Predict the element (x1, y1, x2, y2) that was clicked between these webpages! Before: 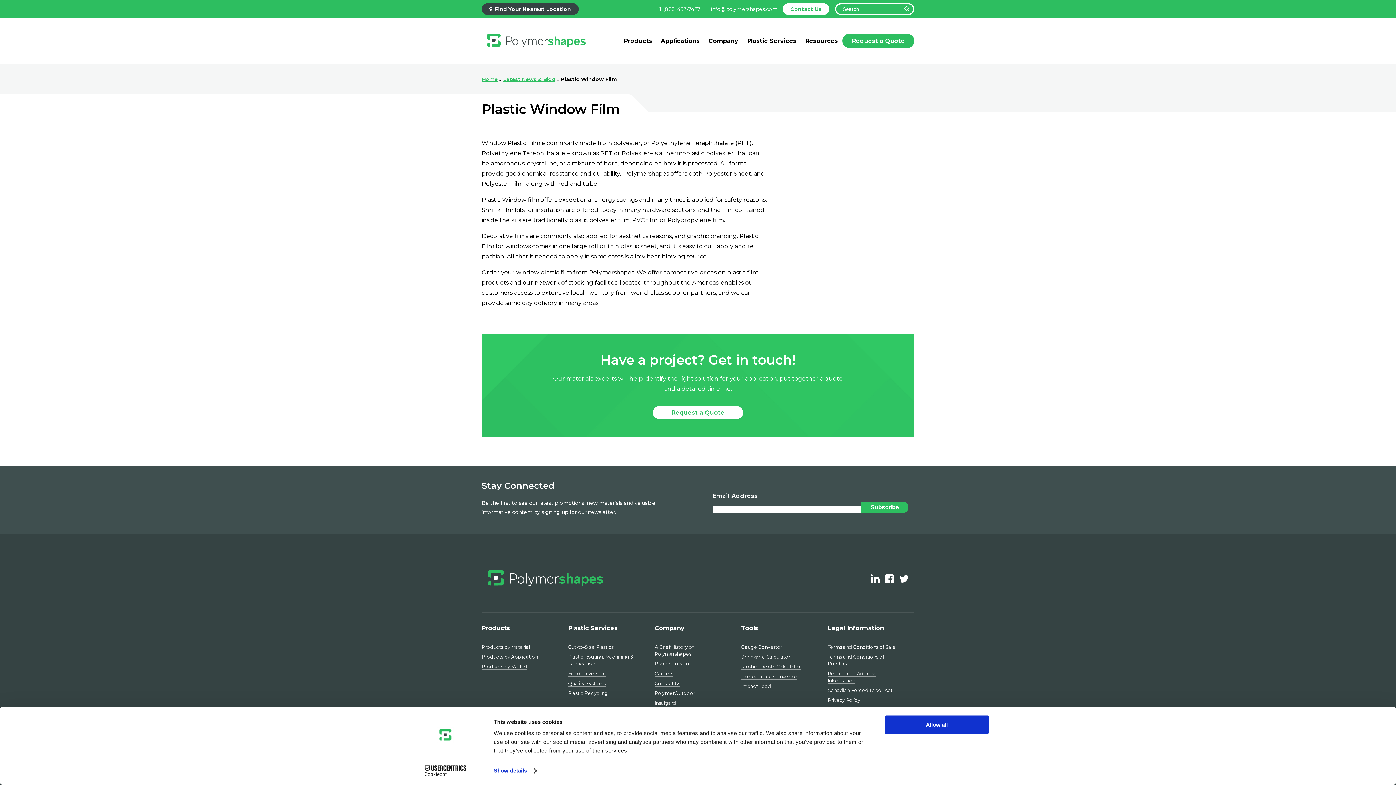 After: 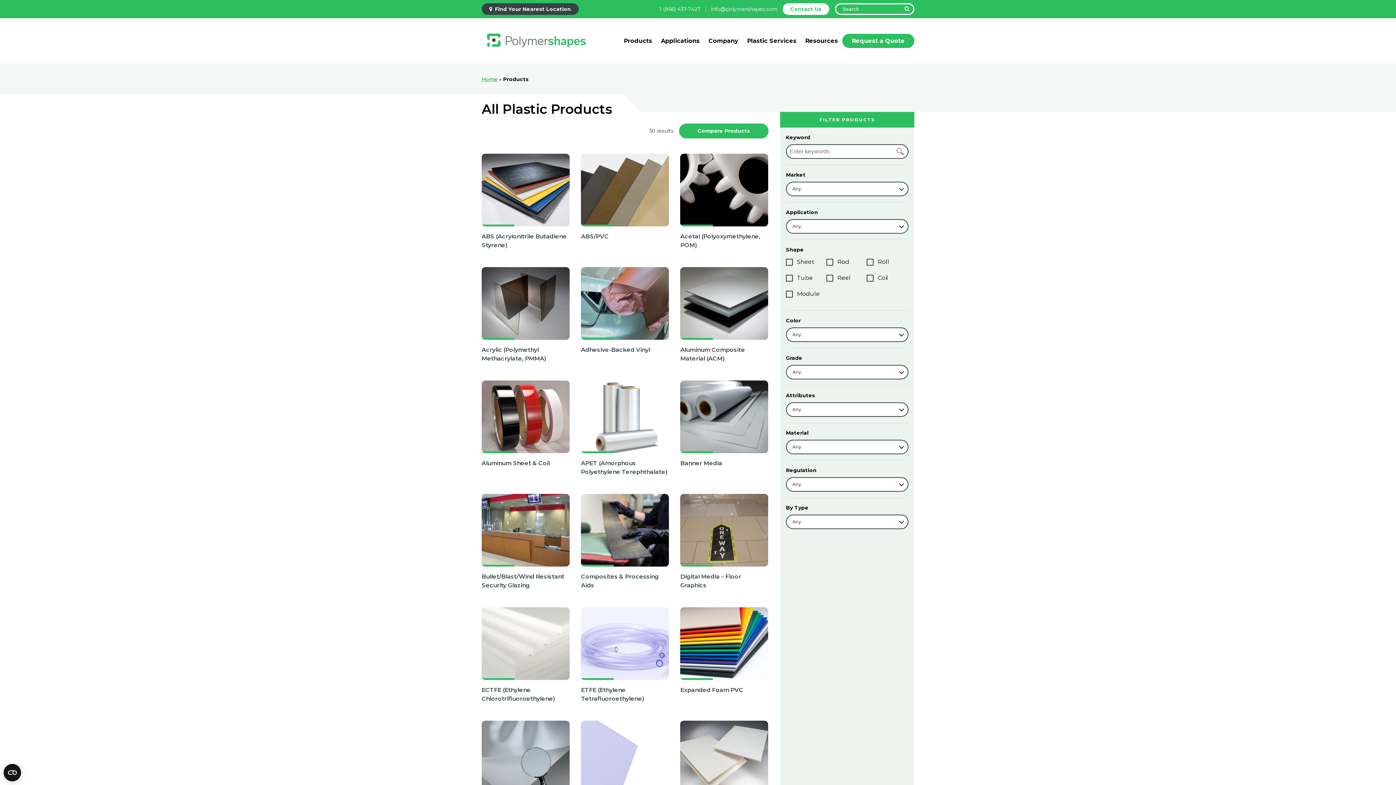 Action: label: Products bbox: (619, 33, 656, 48)